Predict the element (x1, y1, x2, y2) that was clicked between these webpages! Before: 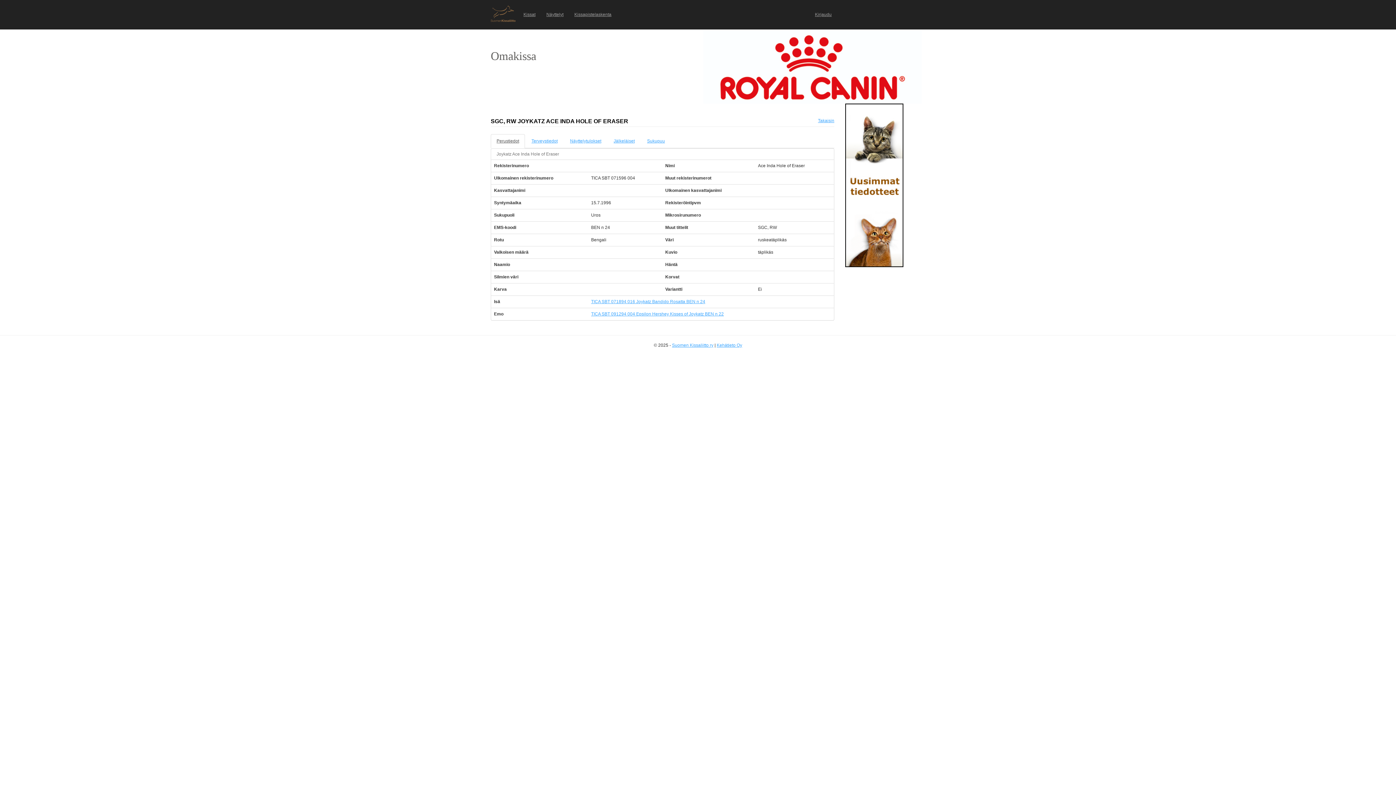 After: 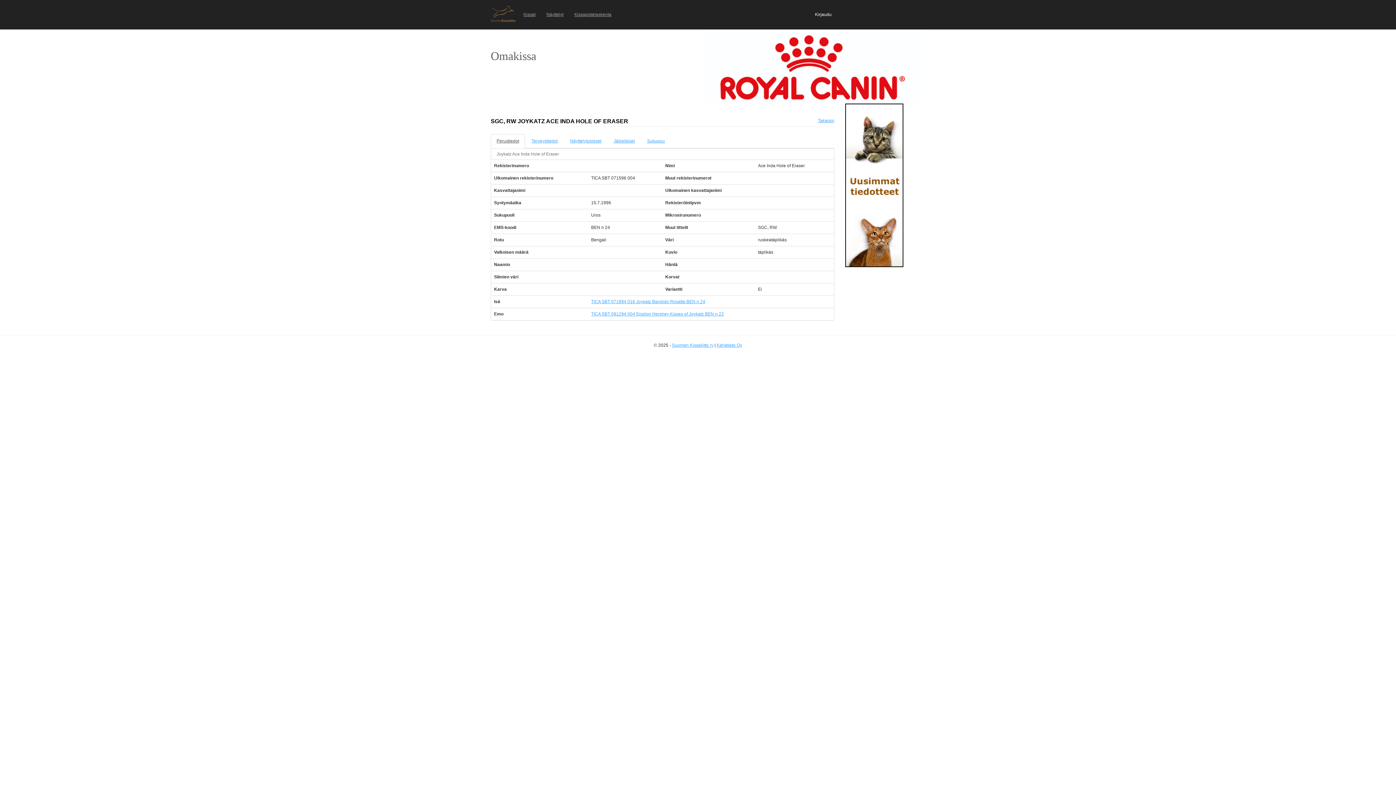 Action: bbox: (809, 5, 837, 23) label: Kirjaudu